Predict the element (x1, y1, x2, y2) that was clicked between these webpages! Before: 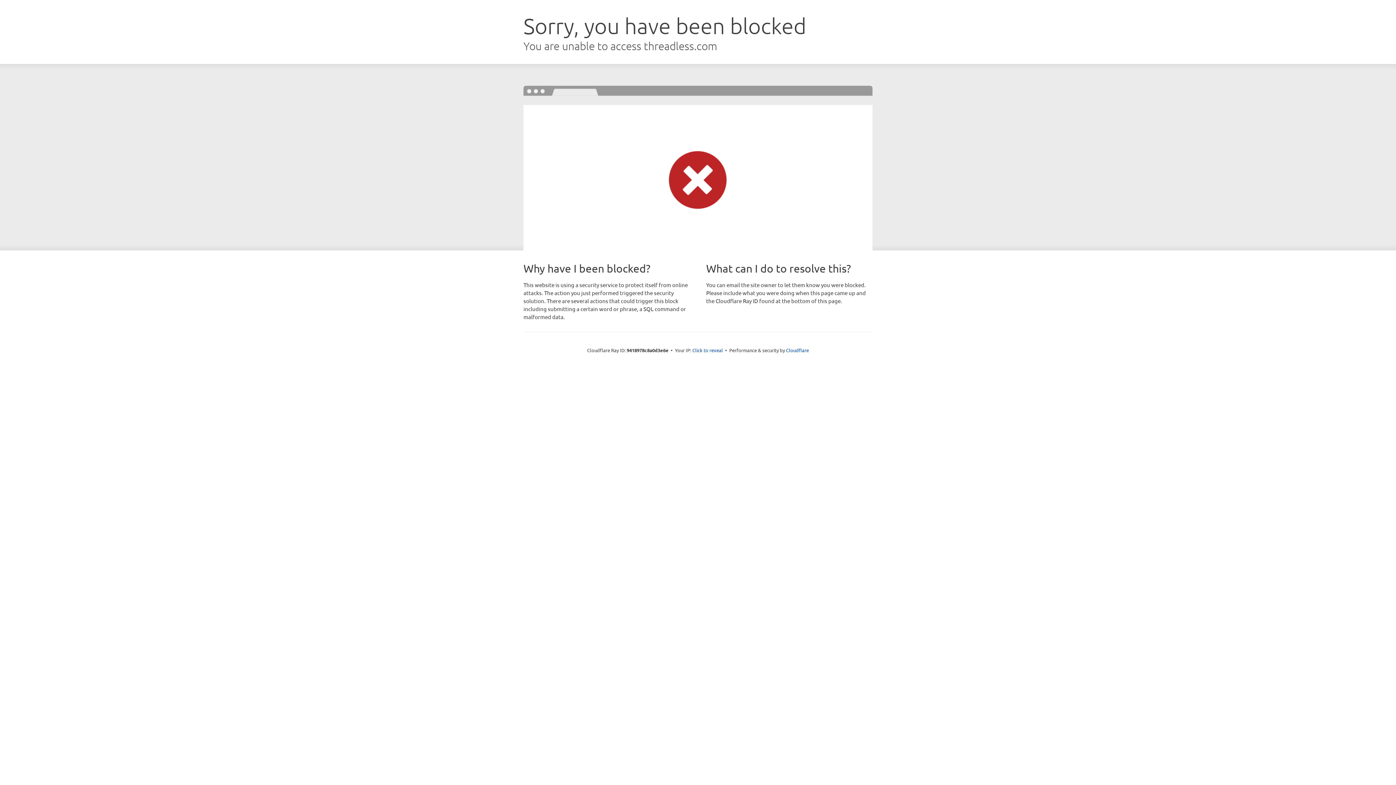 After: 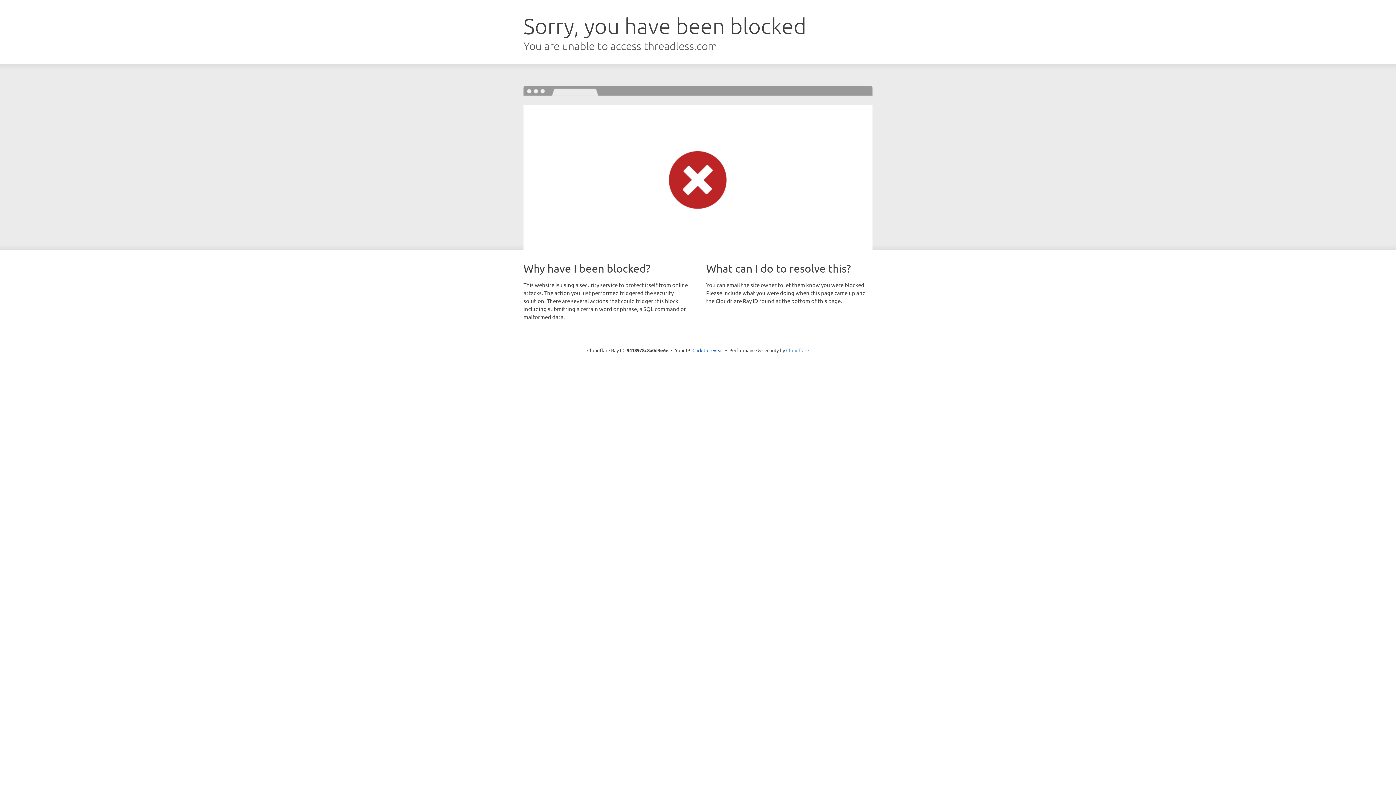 Action: bbox: (786, 347, 809, 353) label: Cloudflare